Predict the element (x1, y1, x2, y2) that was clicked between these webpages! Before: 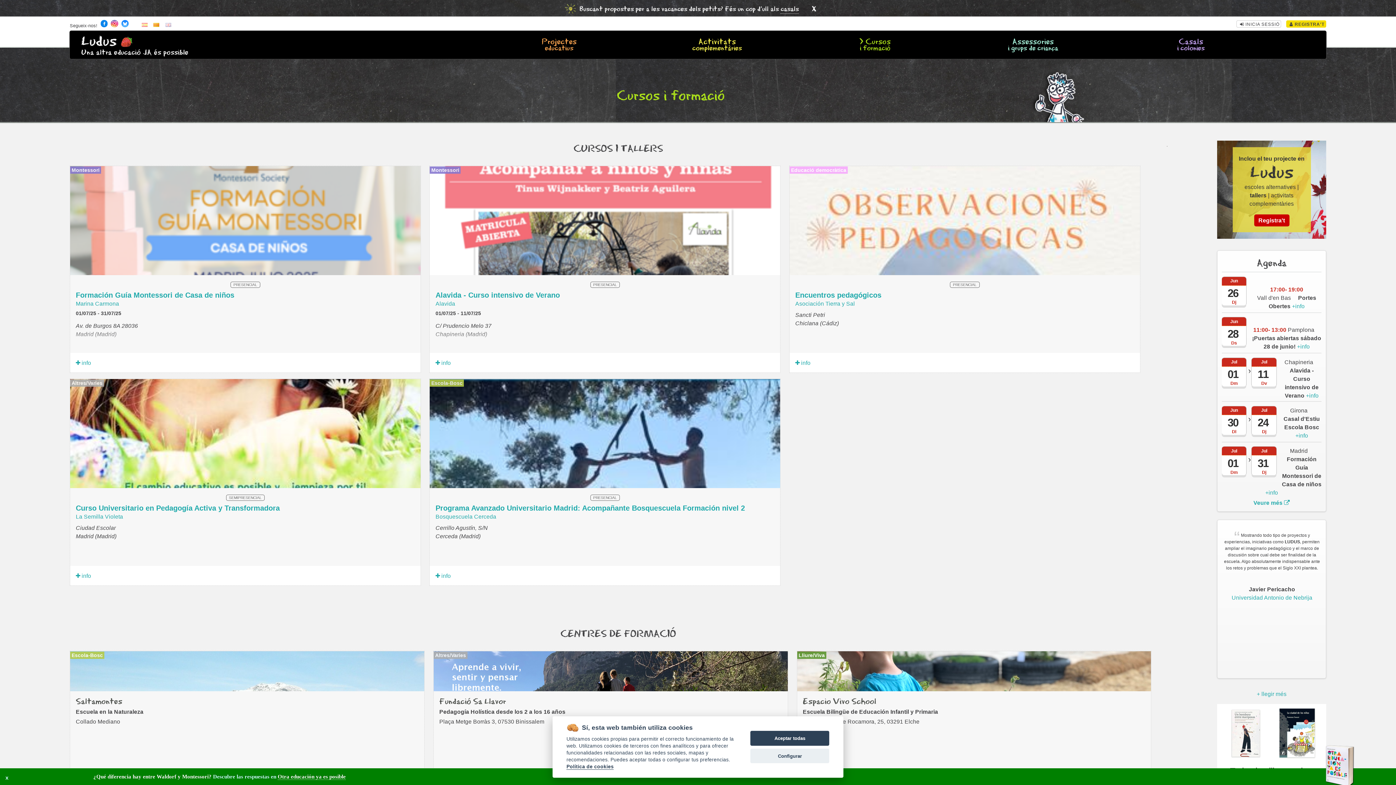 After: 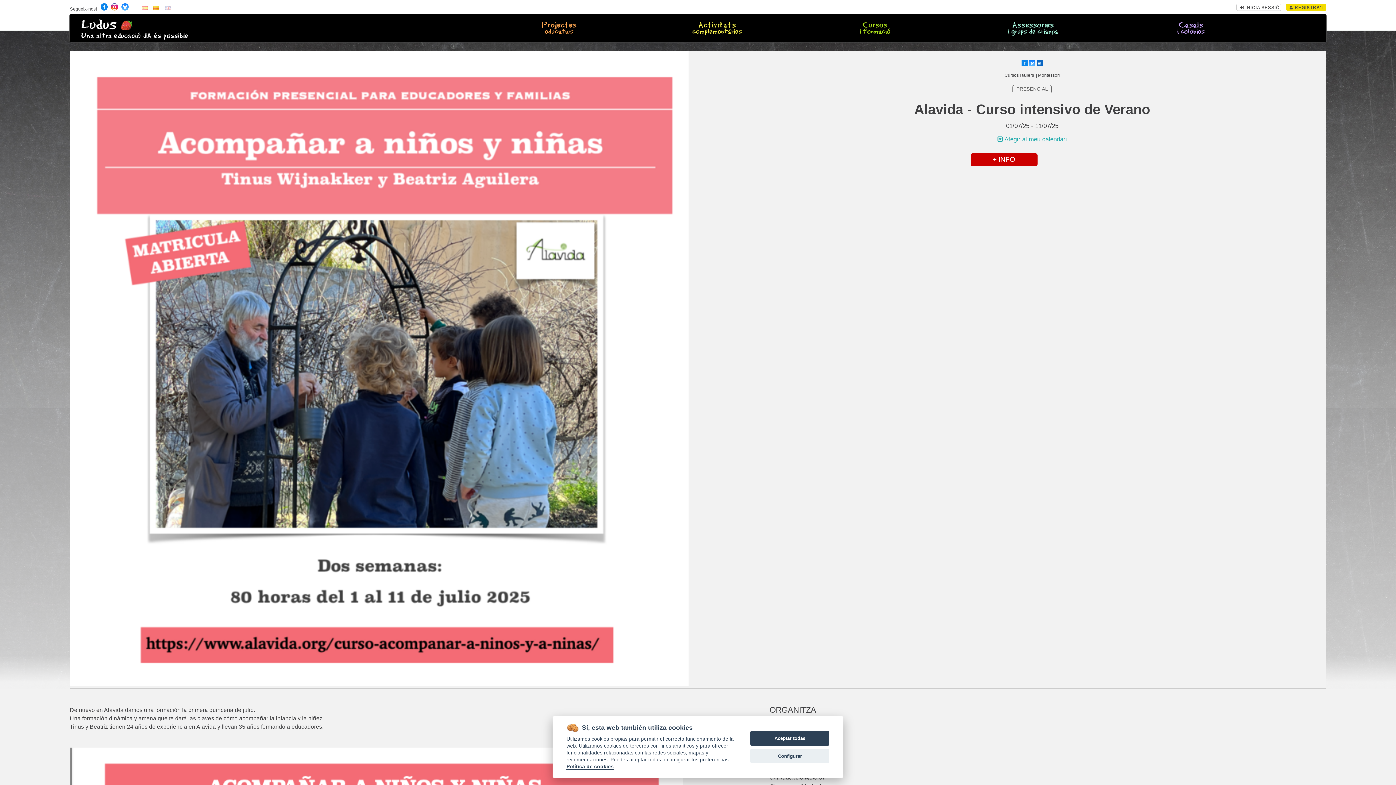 Action: label: Alavida - Curso intensivo de Verano bbox: (435, 291, 560, 299)